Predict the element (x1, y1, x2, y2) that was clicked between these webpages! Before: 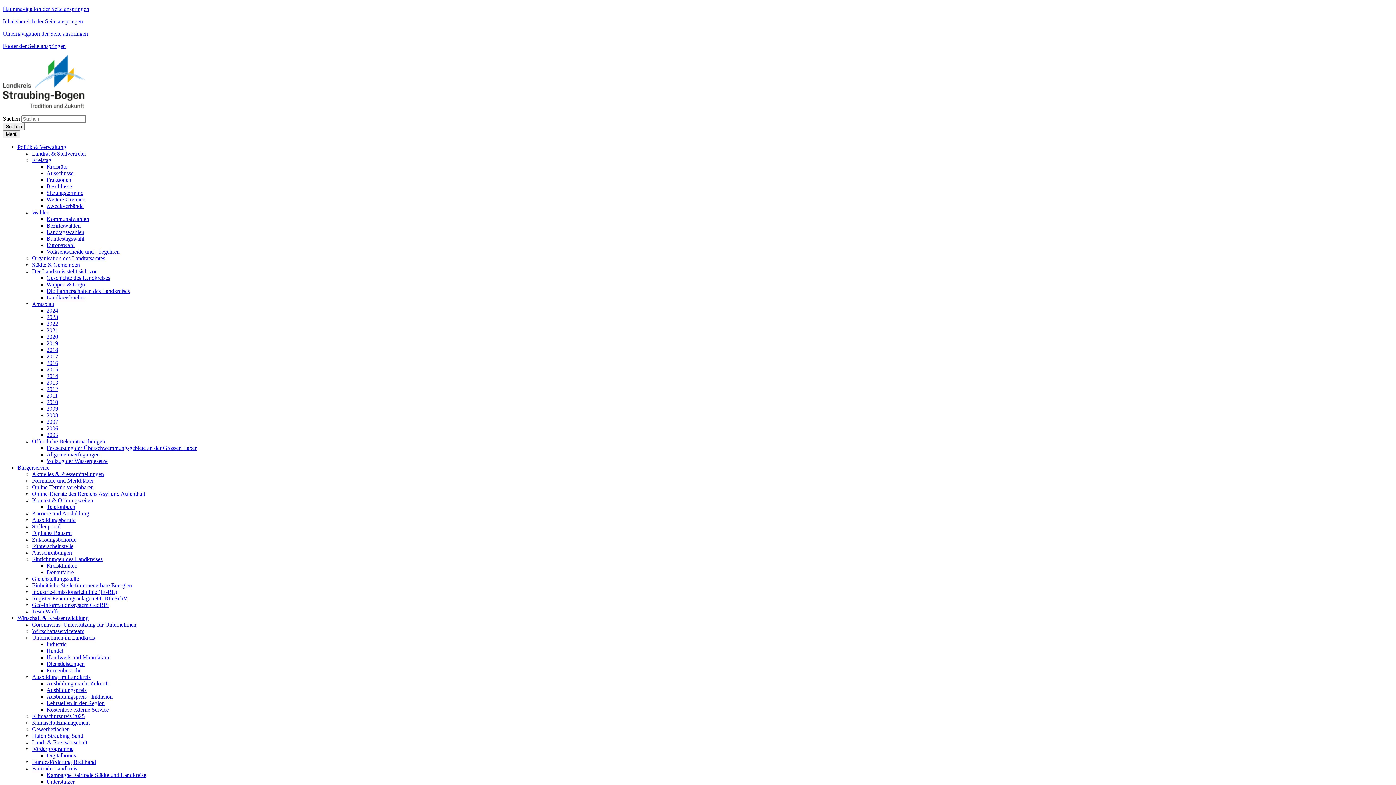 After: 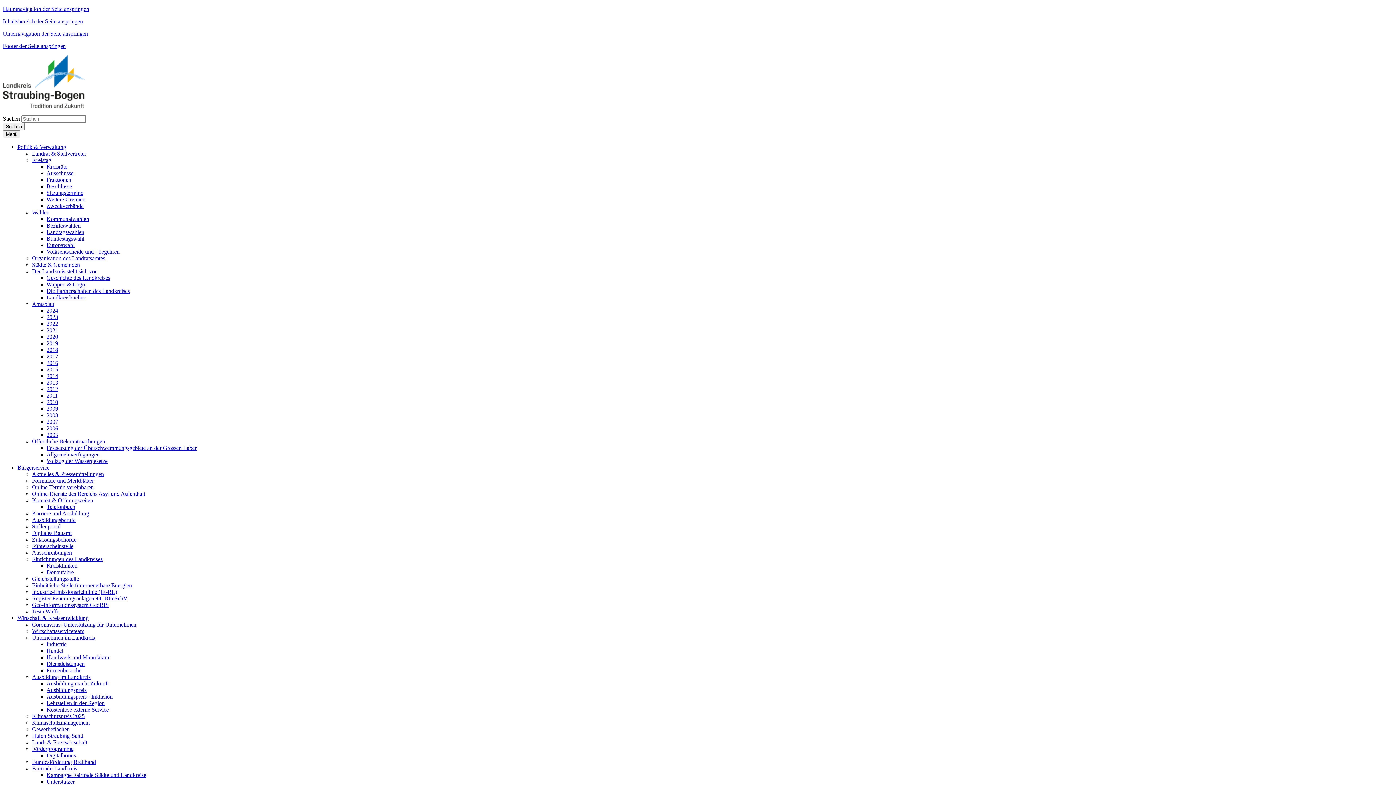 Action: bbox: (46, 451, 99, 457) label: Allgemeinverfügungen